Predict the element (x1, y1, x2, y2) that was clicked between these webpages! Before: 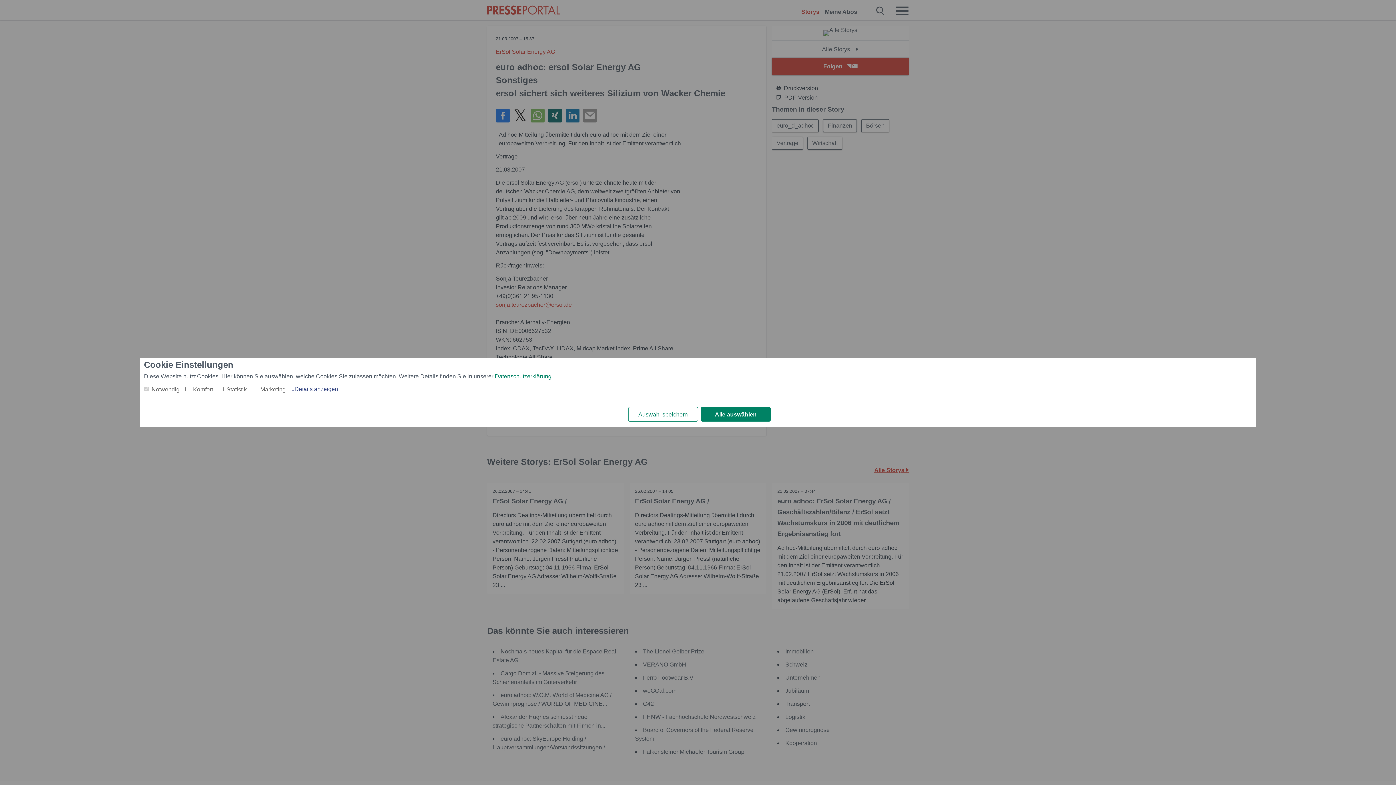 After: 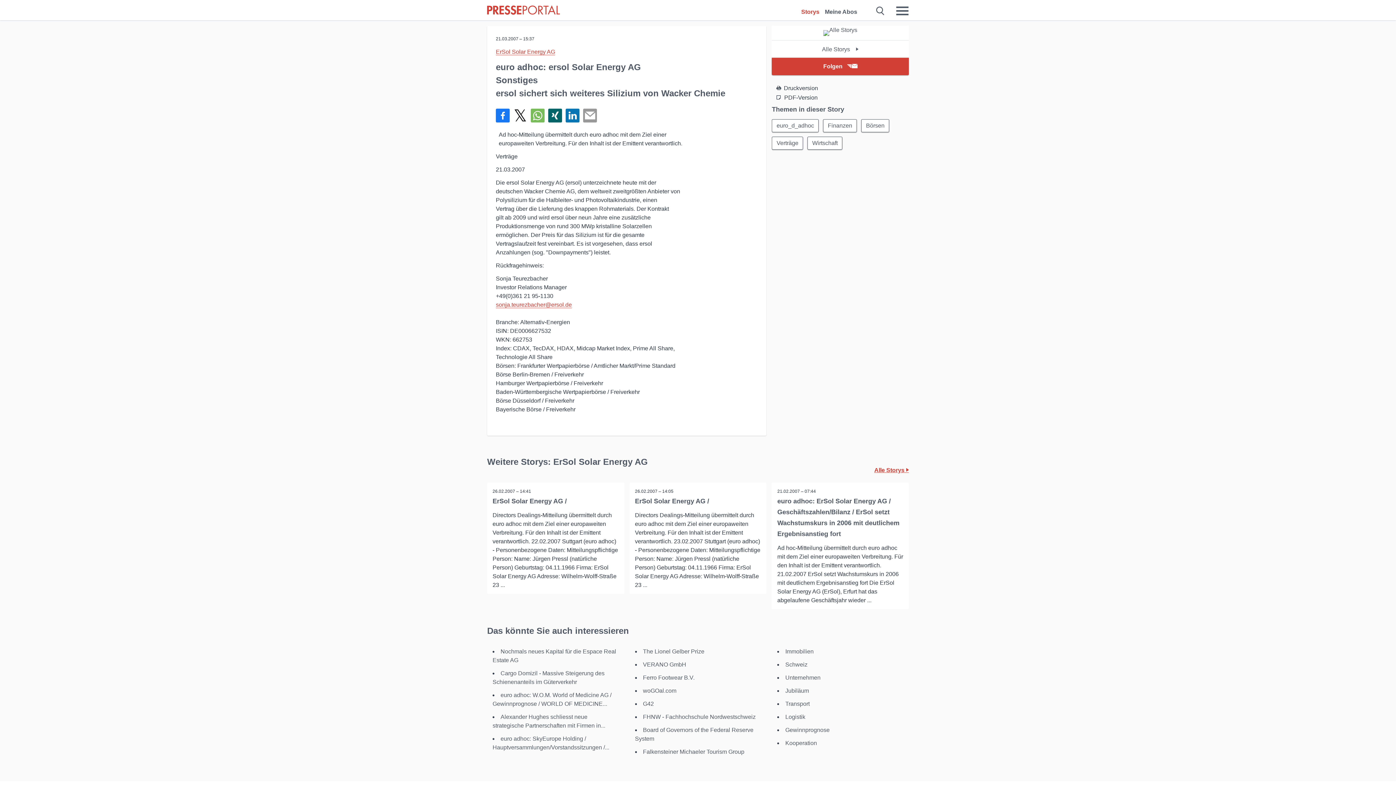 Action: bbox: (628, 407, 698, 421) label: Auswahl speichern